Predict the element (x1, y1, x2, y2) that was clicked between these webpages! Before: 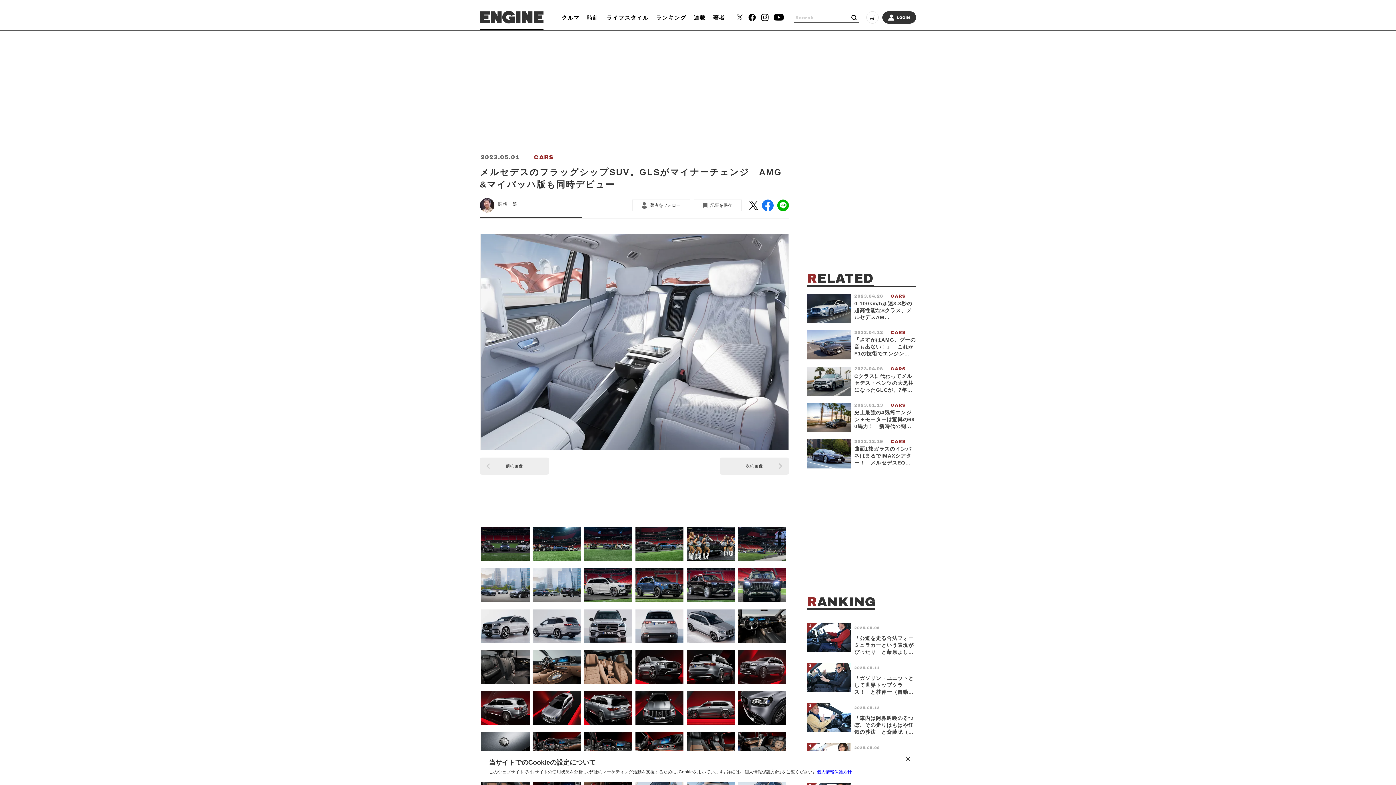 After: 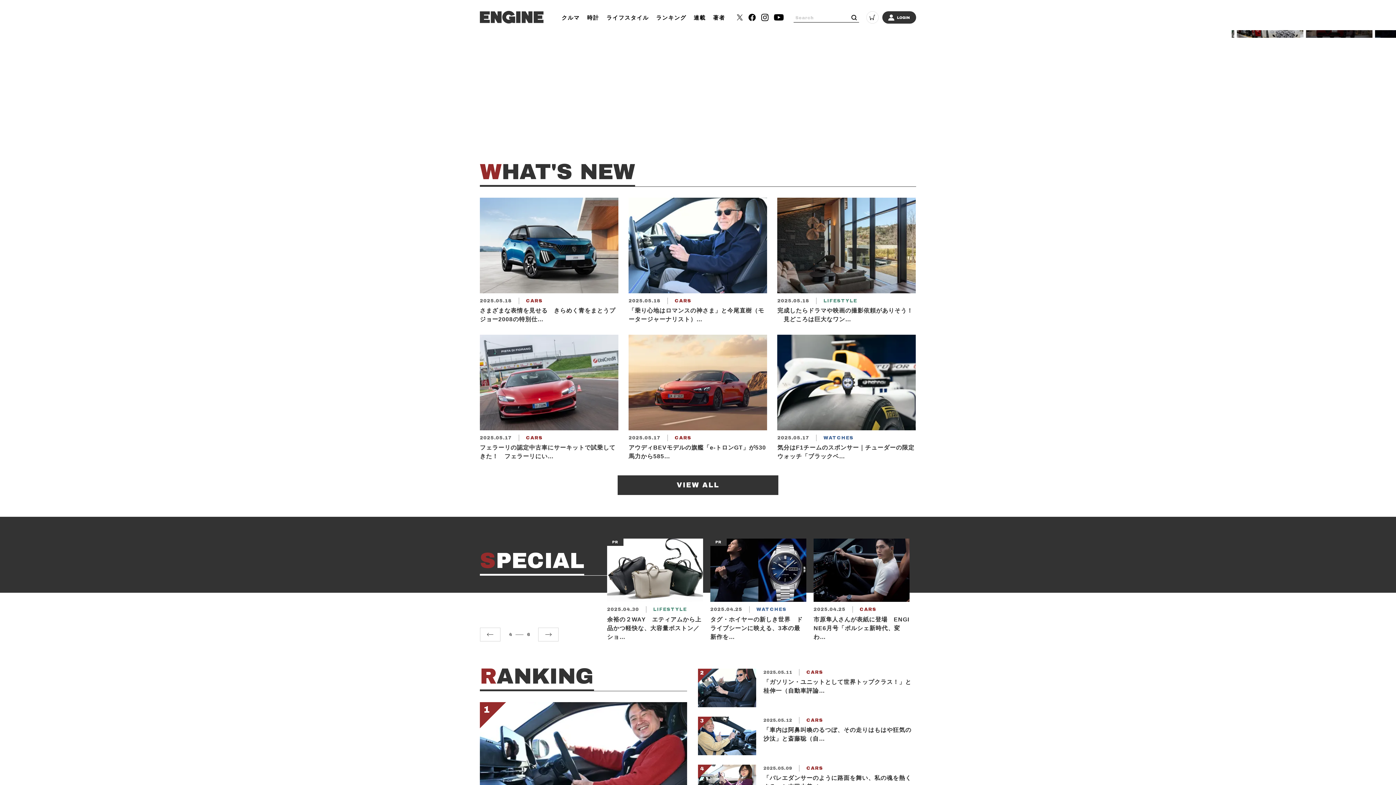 Action: bbox: (480, 10, 543, 23)